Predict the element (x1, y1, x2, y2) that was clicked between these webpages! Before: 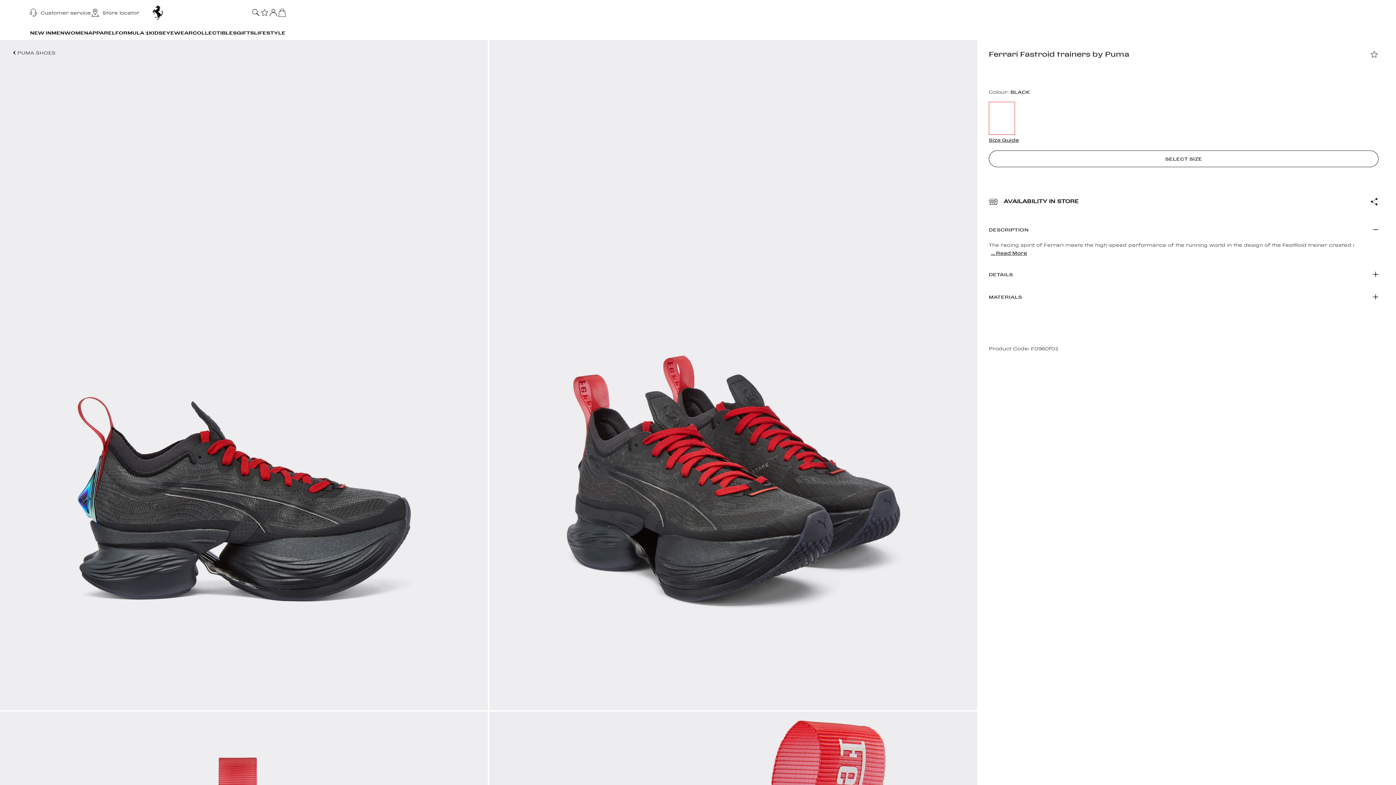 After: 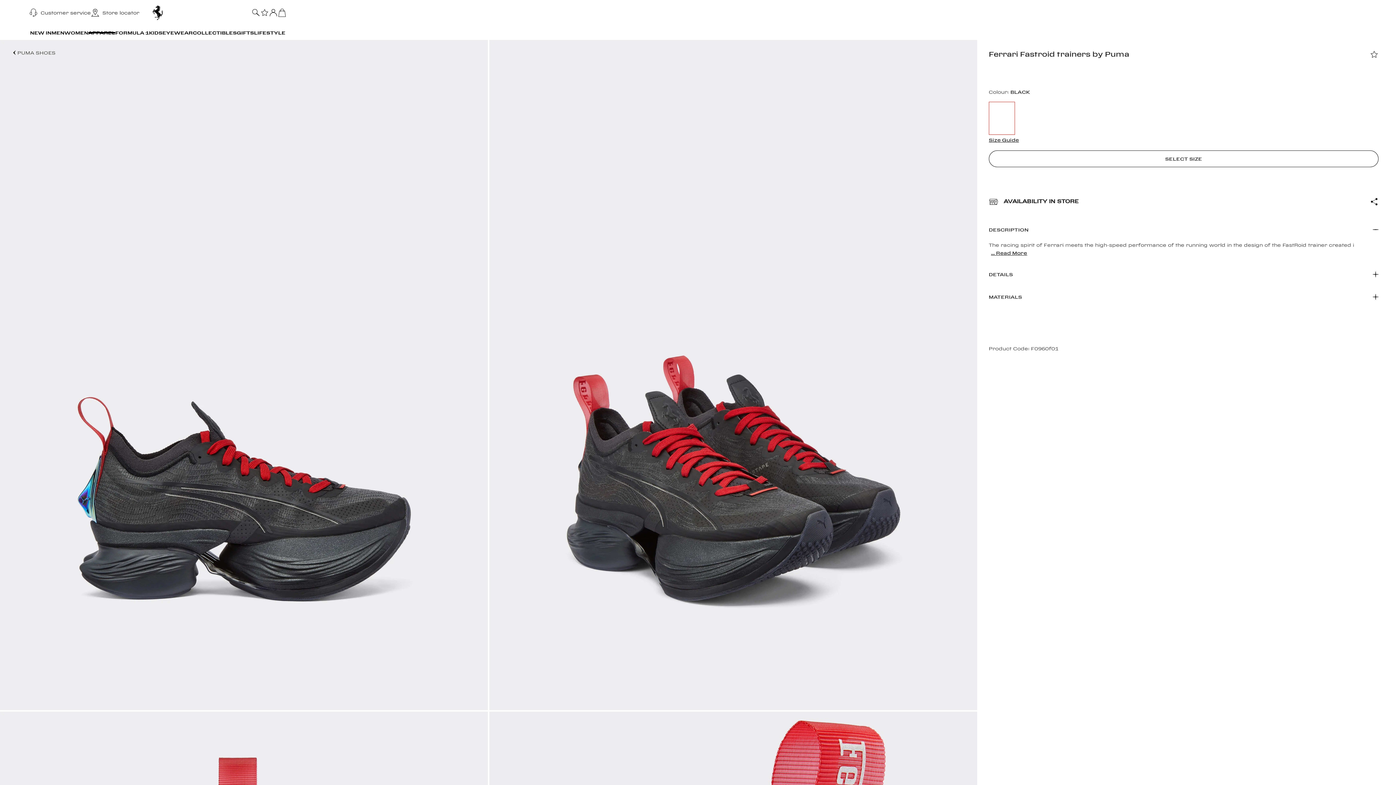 Action: label: APPAREL bbox: (88, 25, 115, 40)